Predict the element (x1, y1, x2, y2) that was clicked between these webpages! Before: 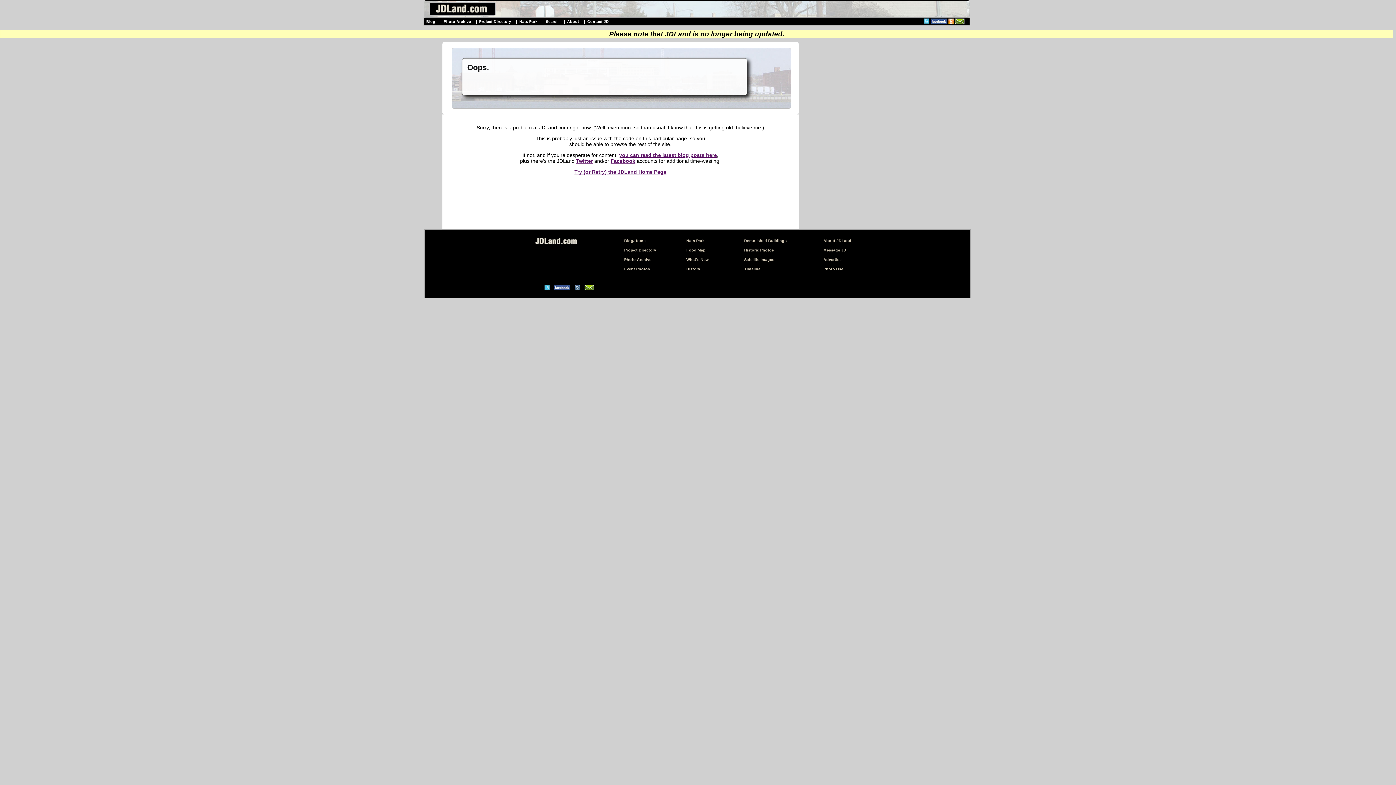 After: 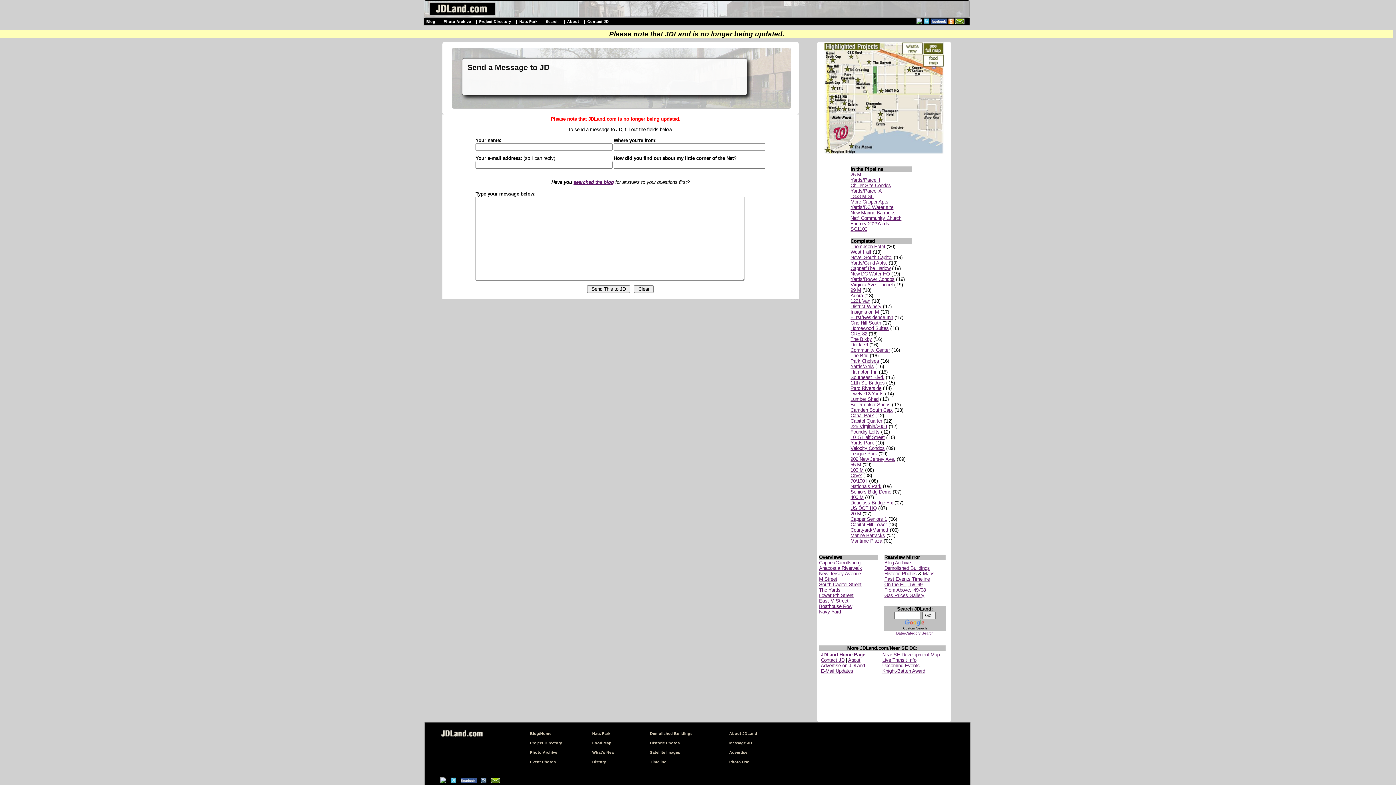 Action: bbox: (823, 248, 846, 252) label: Message JD